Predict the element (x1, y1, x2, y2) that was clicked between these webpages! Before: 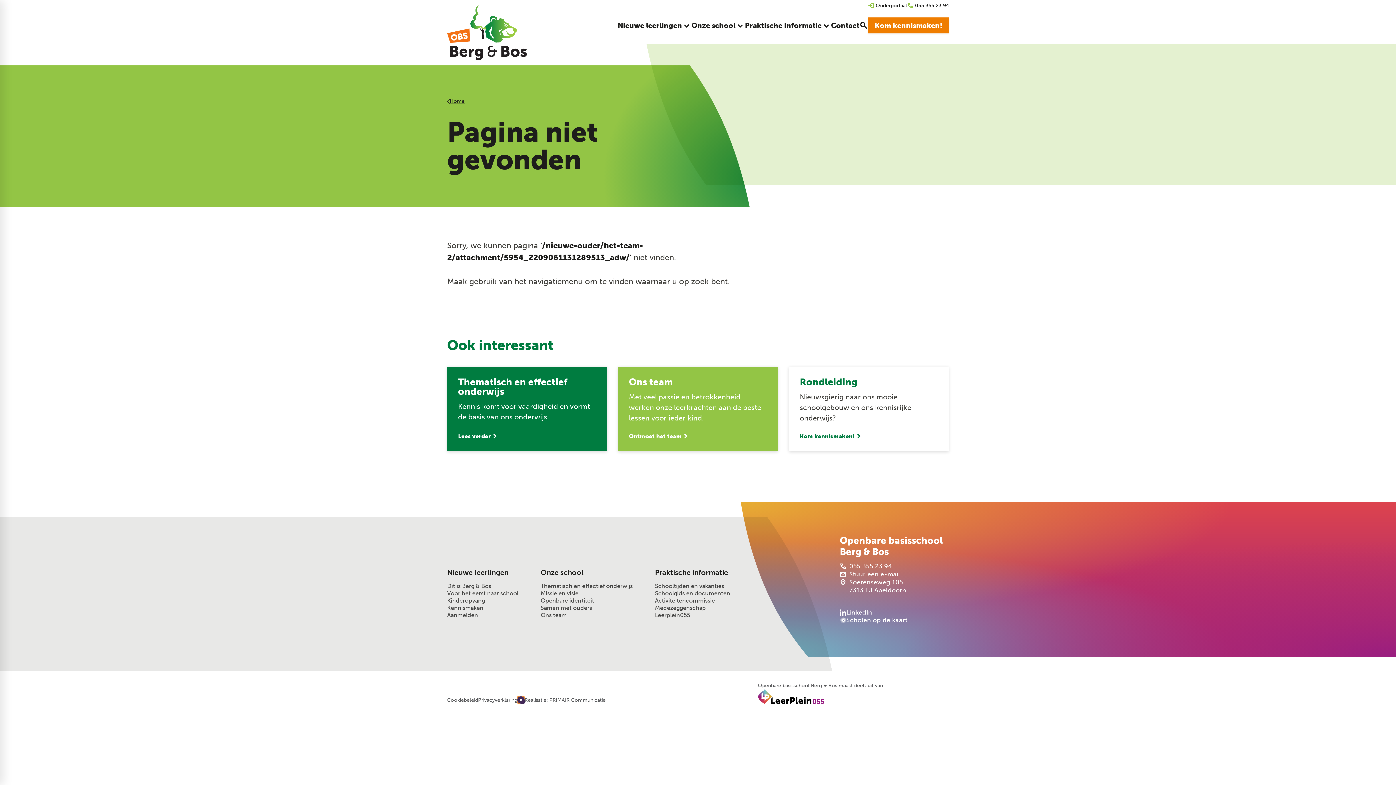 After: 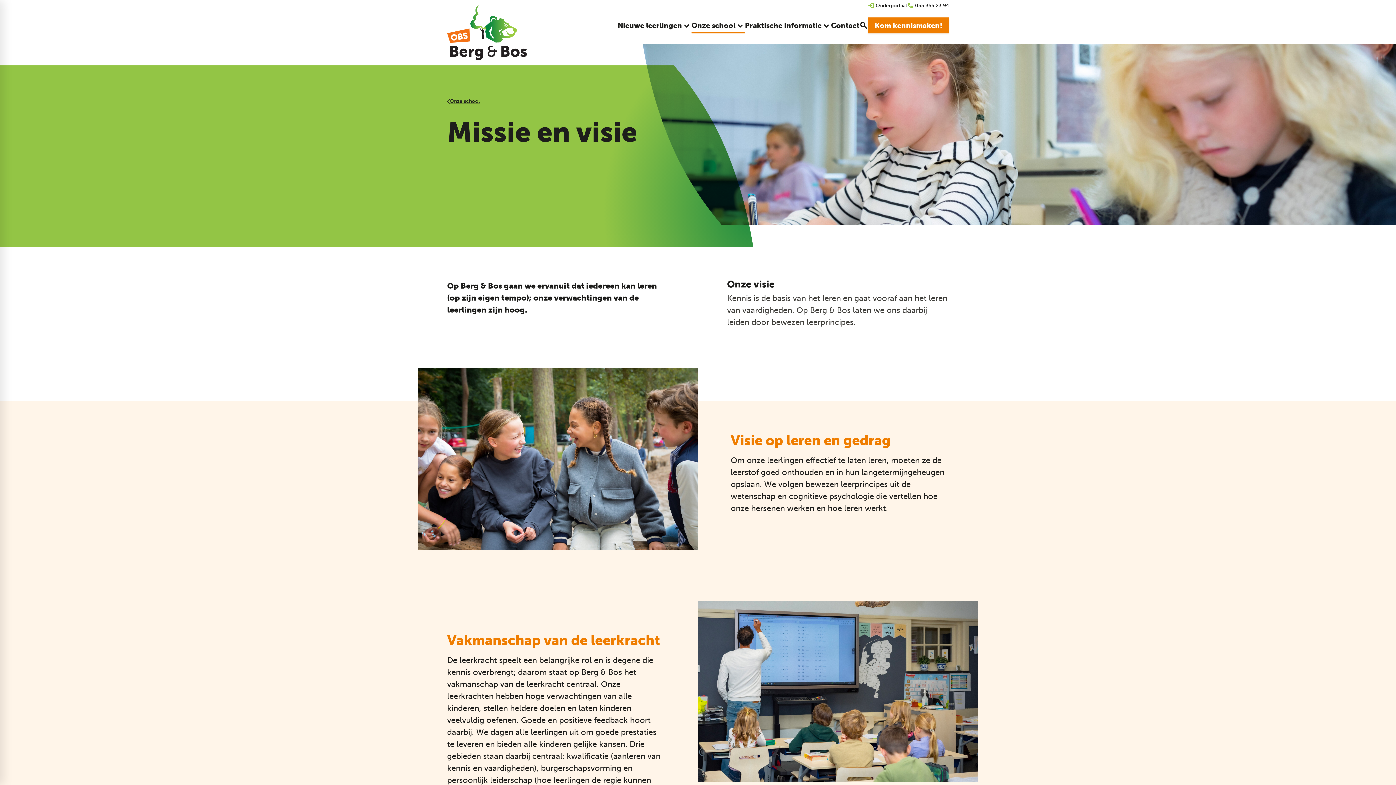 Action: bbox: (540, 590, 578, 597) label: Missie en visie